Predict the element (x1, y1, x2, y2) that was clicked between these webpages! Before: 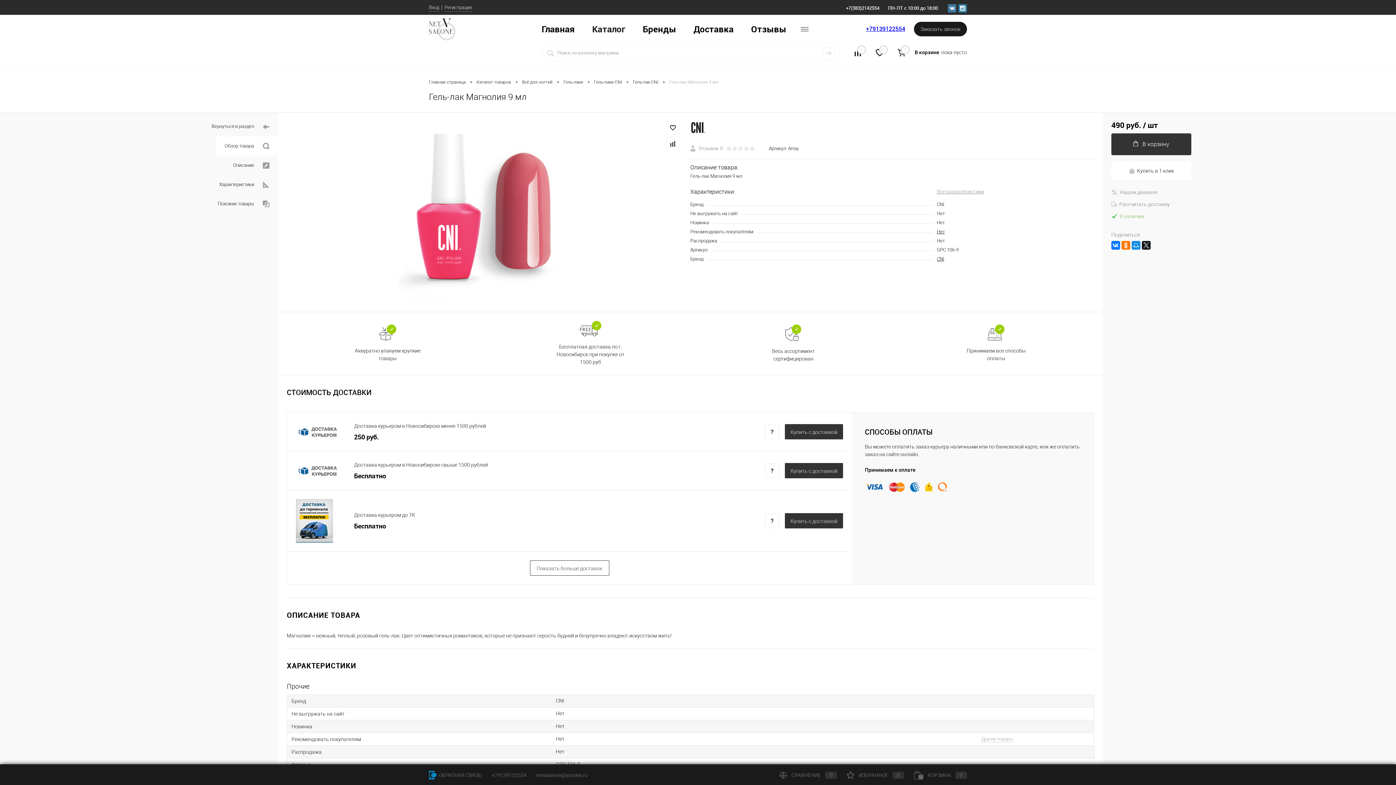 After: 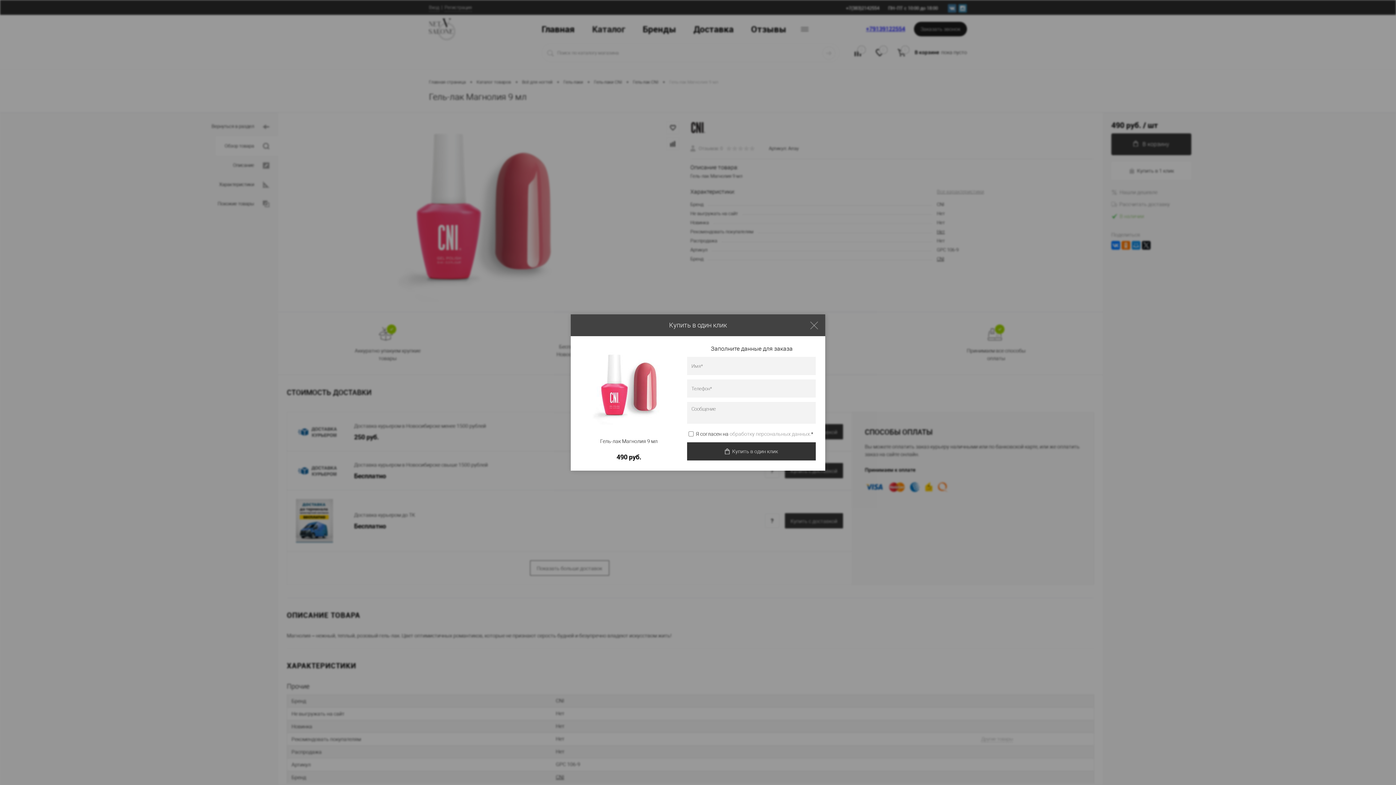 Action: bbox: (1111, 161, 1191, 180) label: Купить в 1 клик